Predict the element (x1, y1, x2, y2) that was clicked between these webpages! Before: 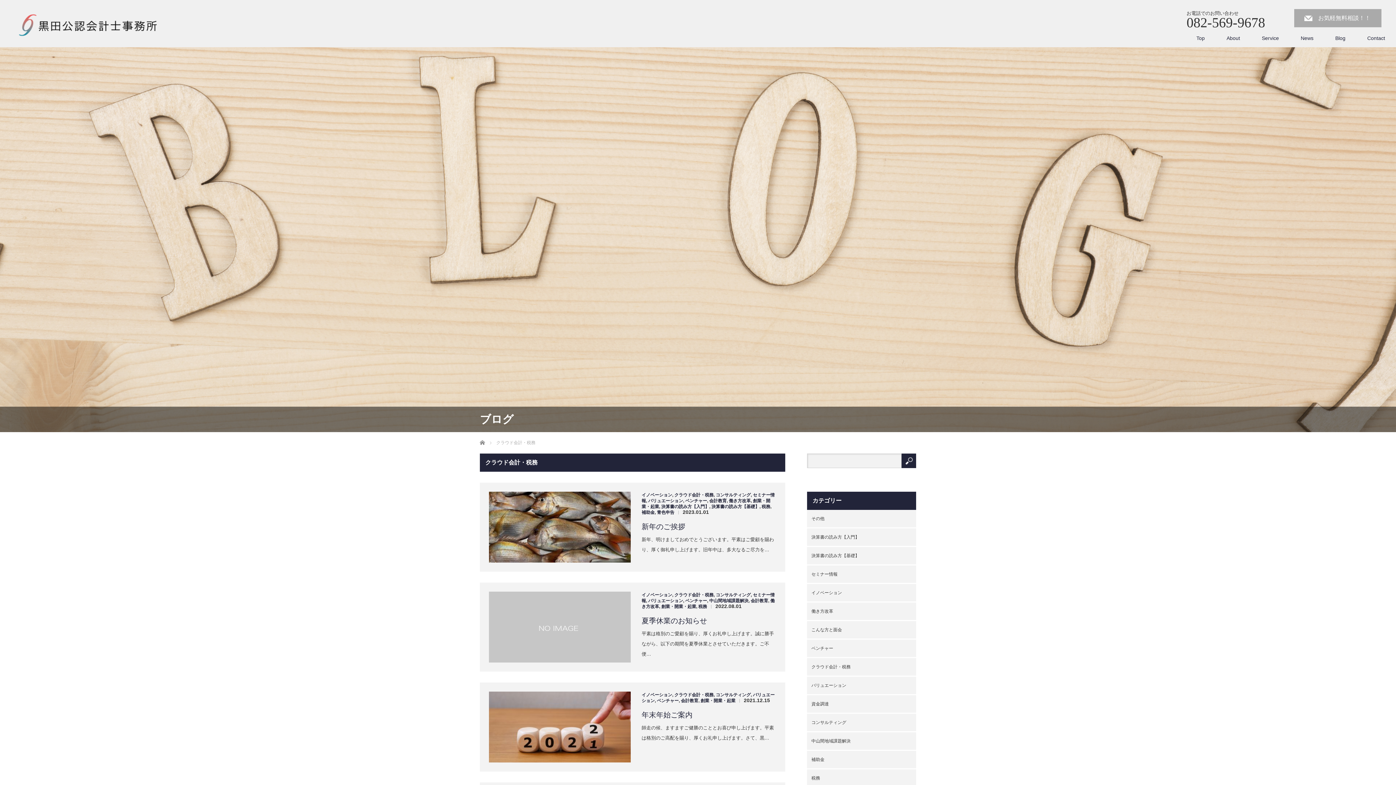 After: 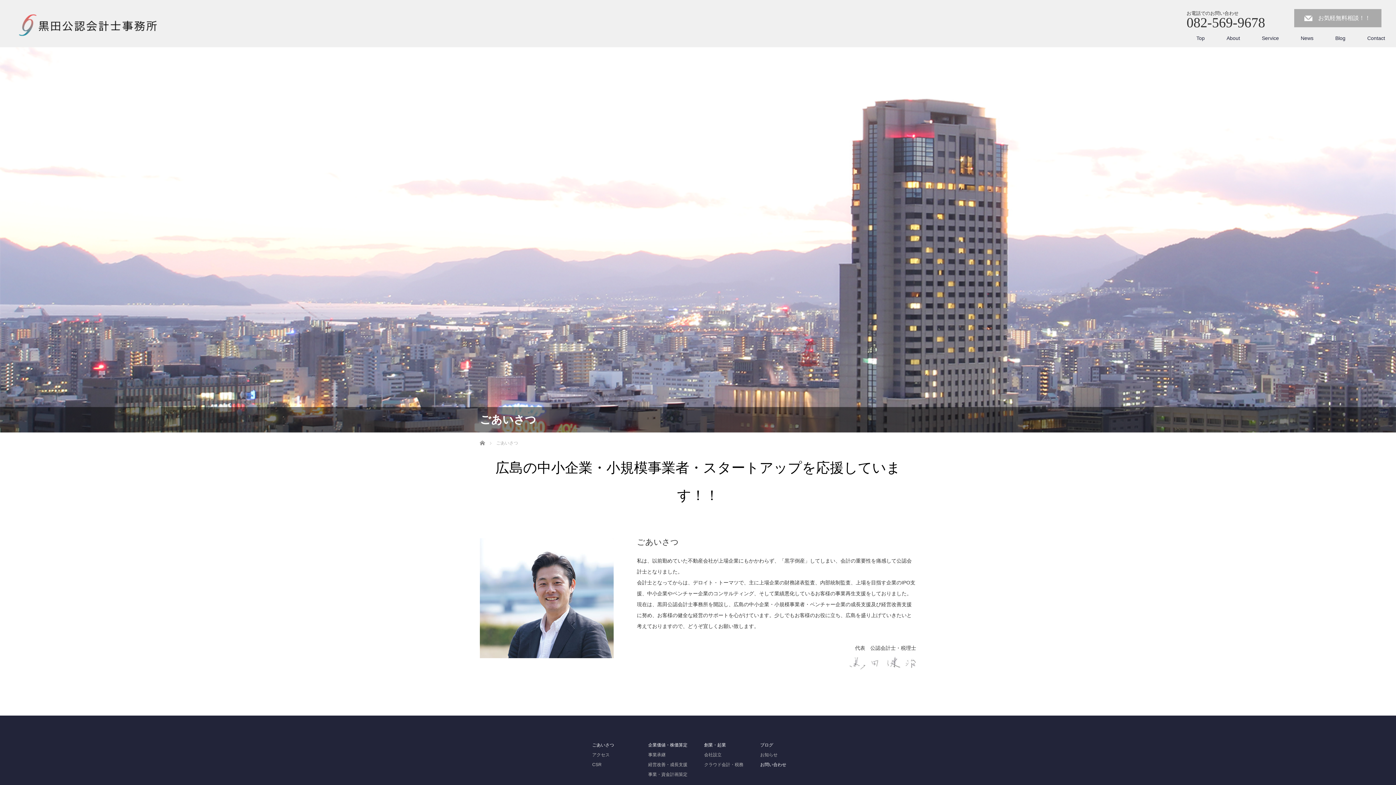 Action: bbox: (1216, 29, 1251, 47) label: About